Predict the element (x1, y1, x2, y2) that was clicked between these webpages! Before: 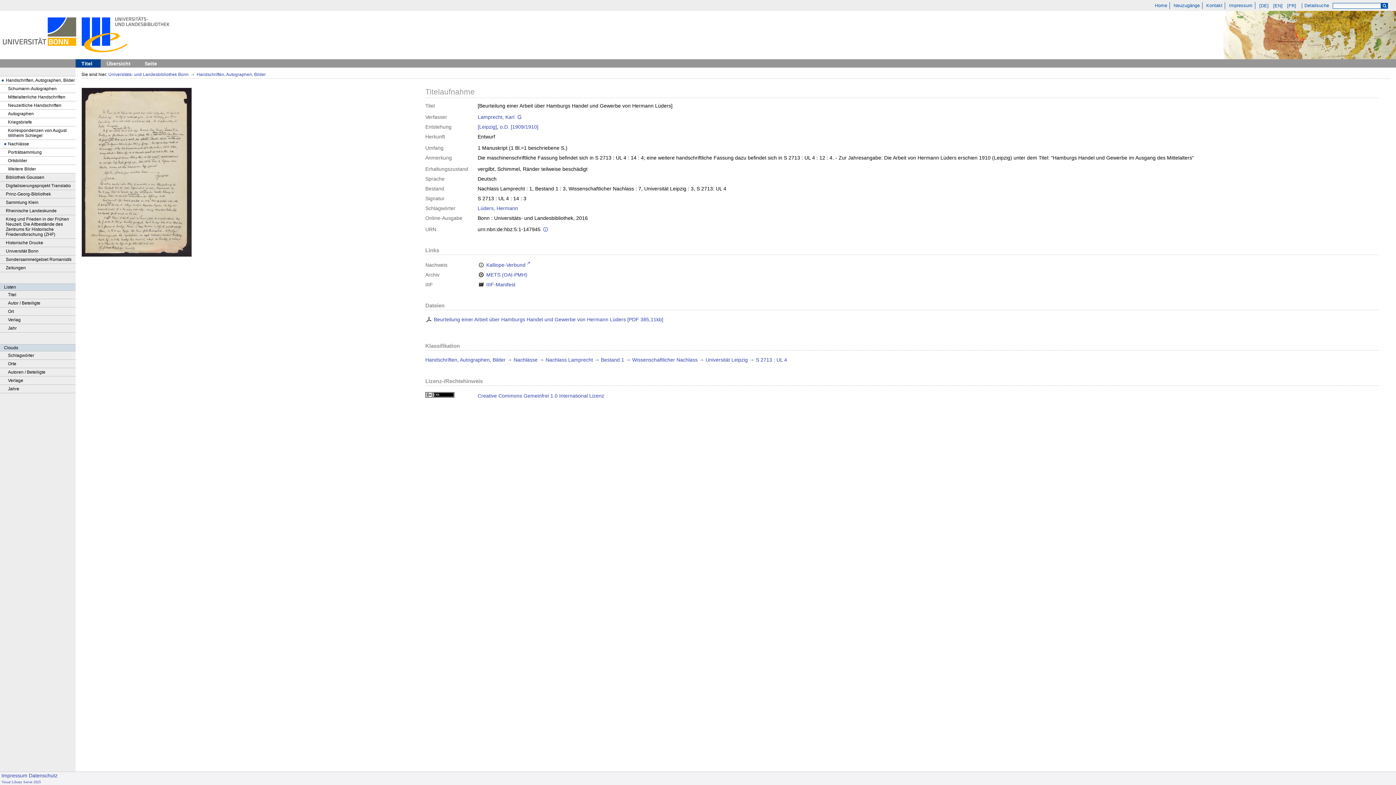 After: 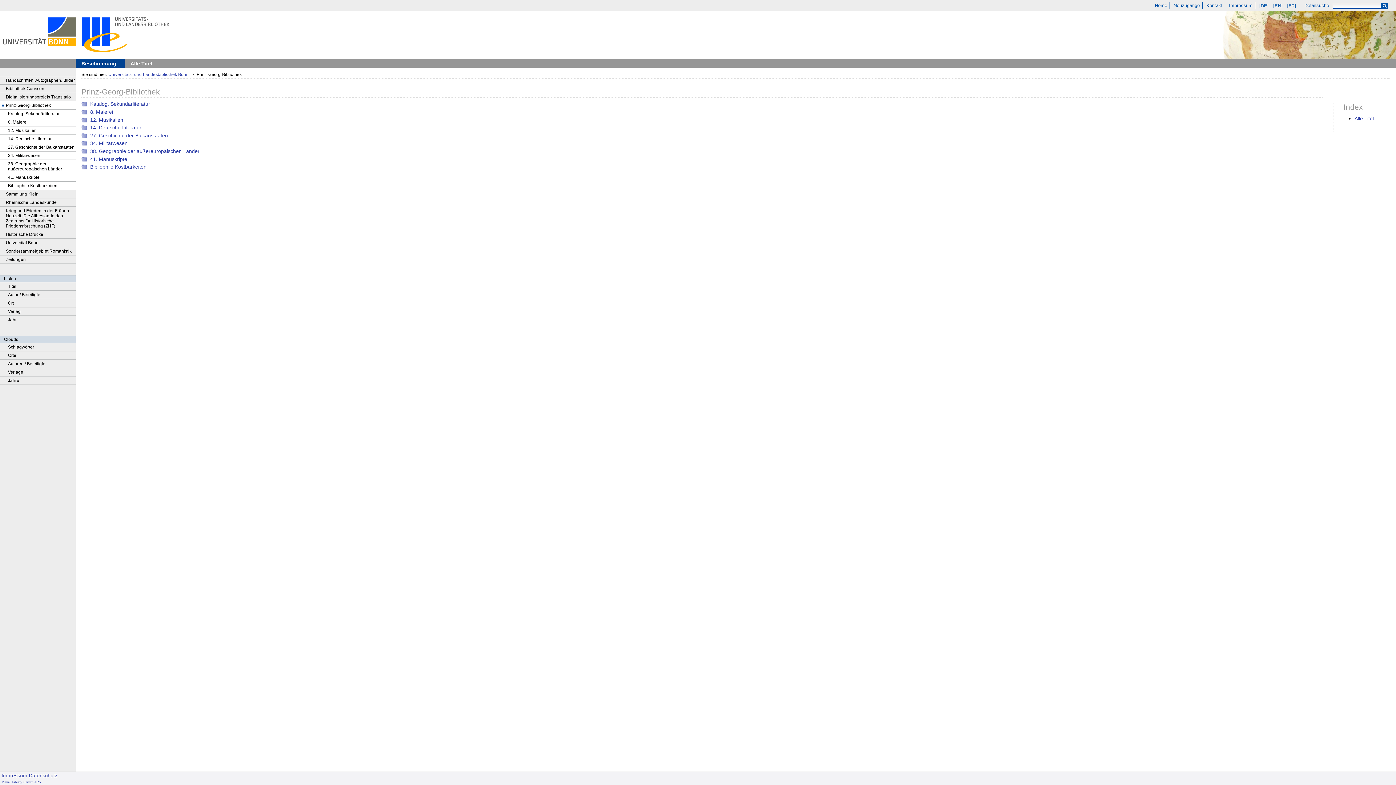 Action: label: Prinz-Georg-Bibliothek bbox: (0, 190, 75, 198)